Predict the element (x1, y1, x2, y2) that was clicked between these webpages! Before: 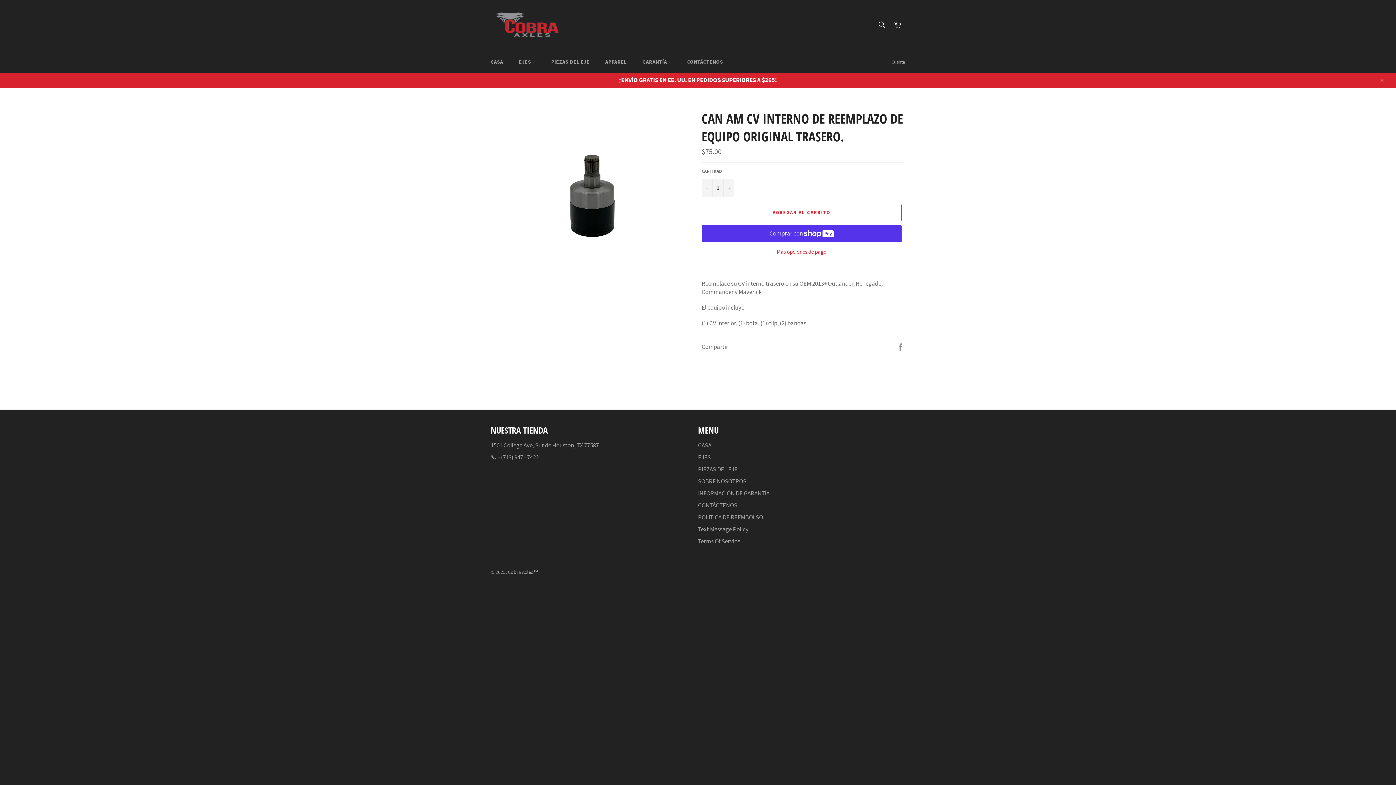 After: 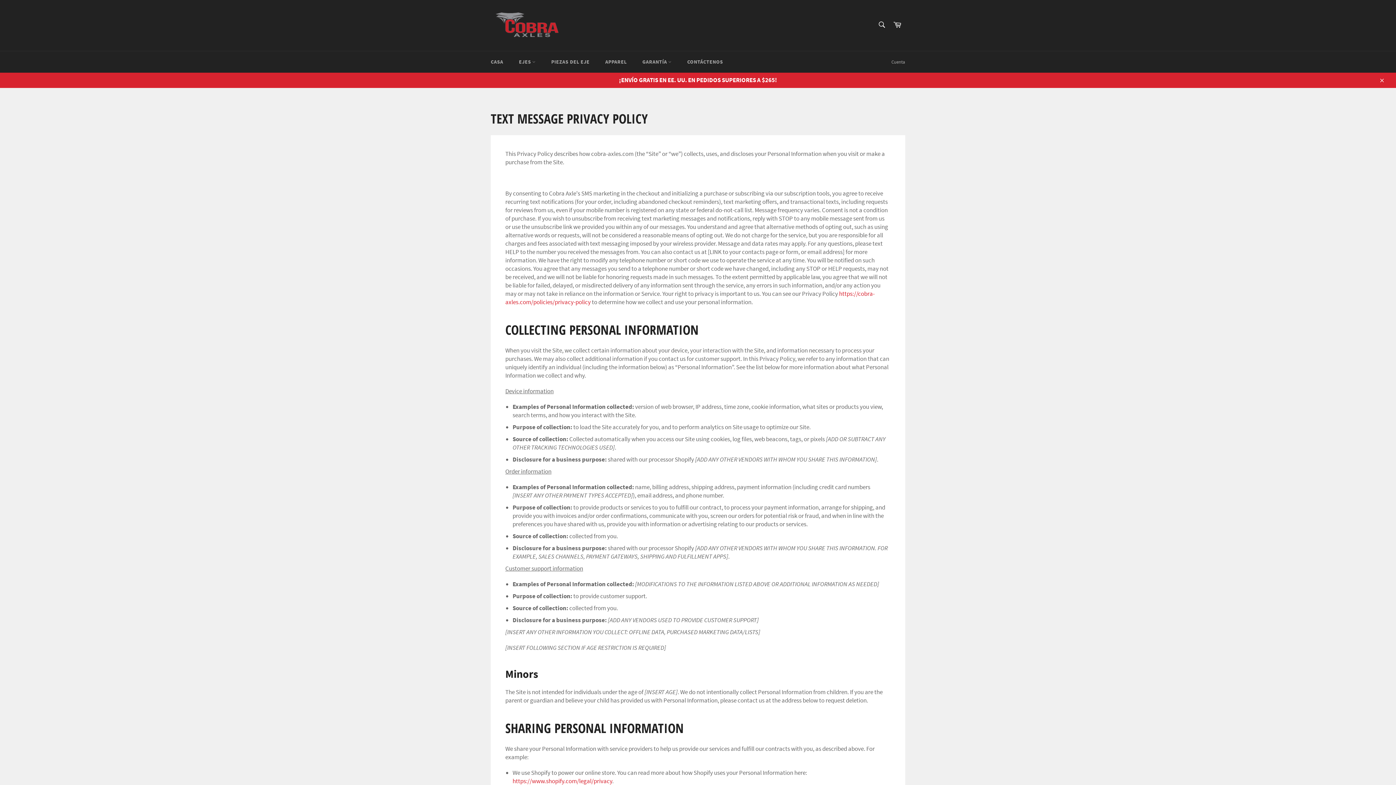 Action: bbox: (698, 525, 748, 533) label: Text Message Policy